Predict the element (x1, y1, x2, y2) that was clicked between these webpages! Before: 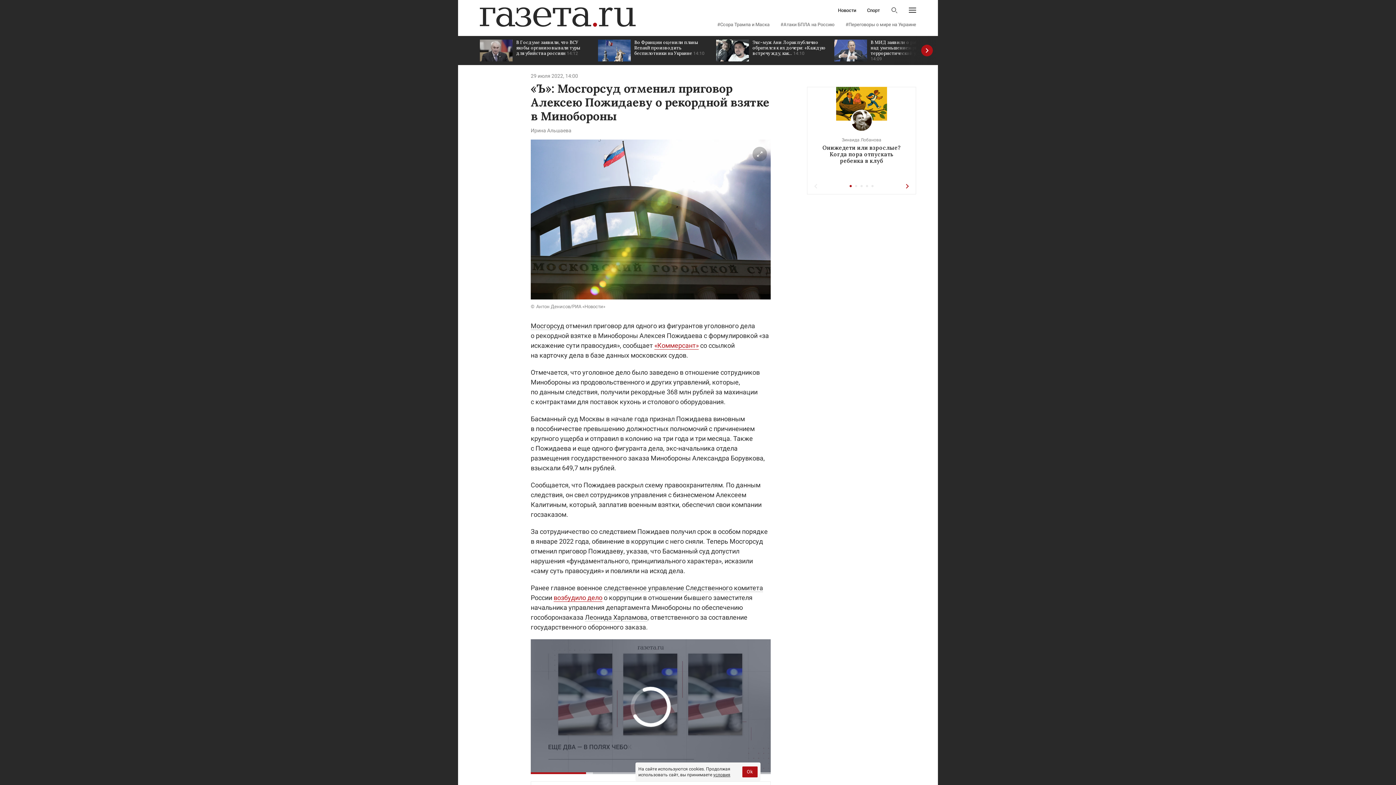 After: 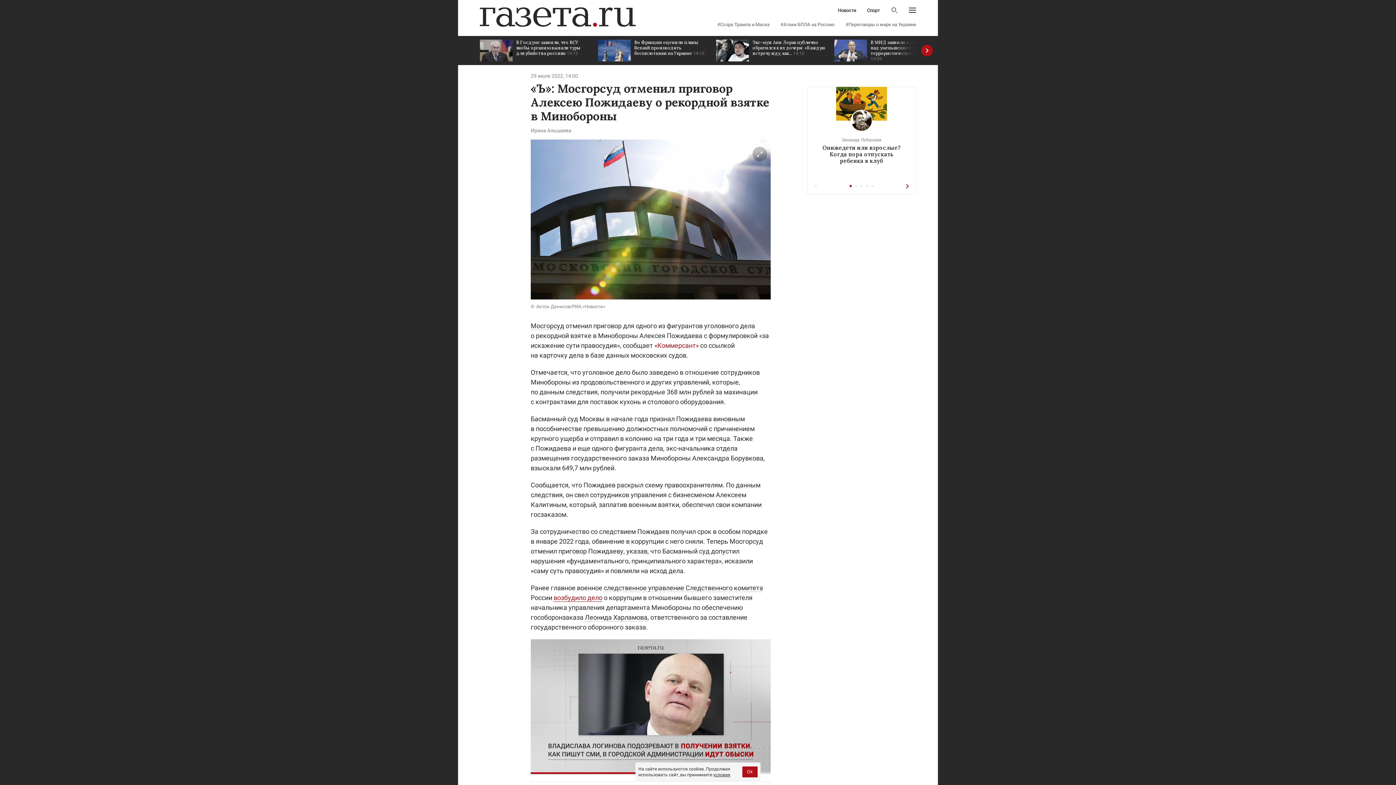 Action: label: «Коммерсант» bbox: (654, 341, 698, 349)